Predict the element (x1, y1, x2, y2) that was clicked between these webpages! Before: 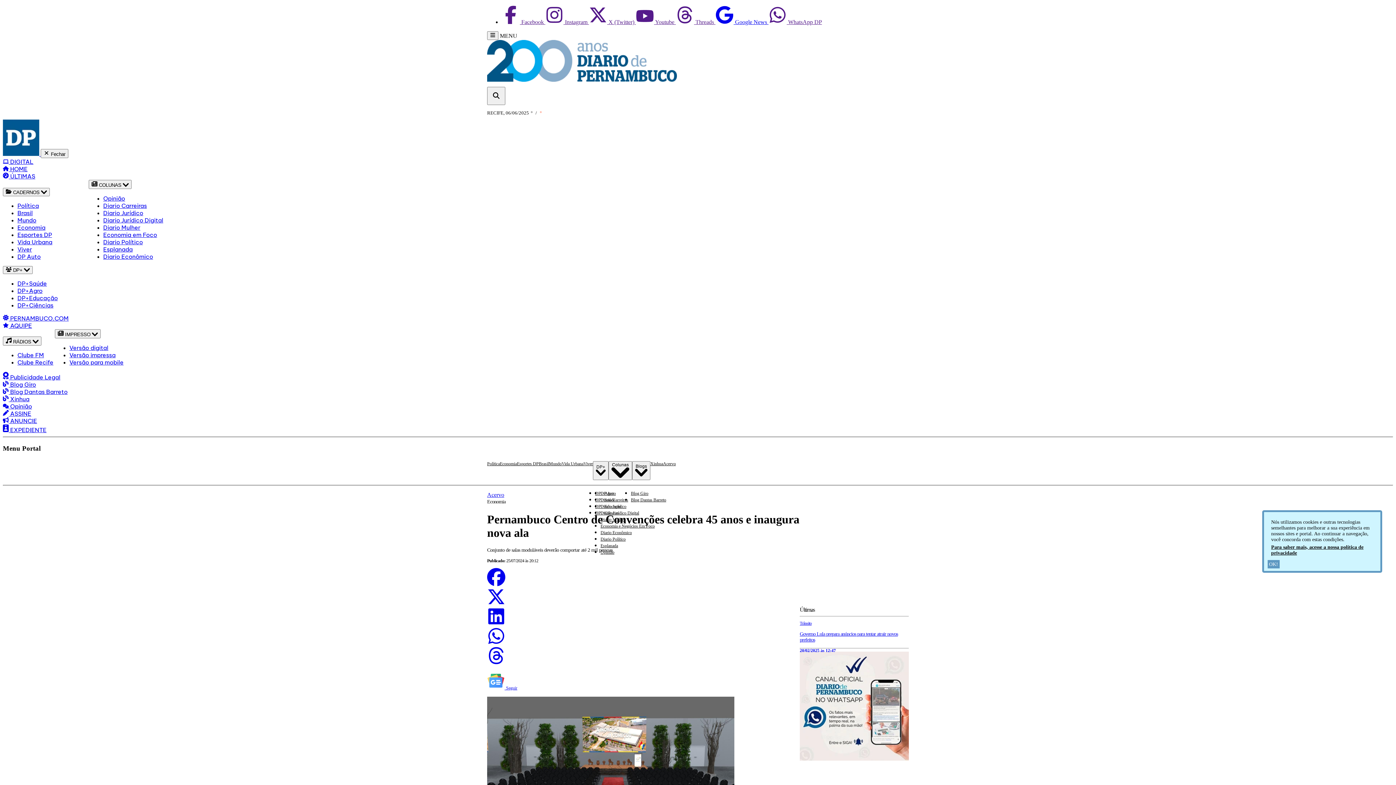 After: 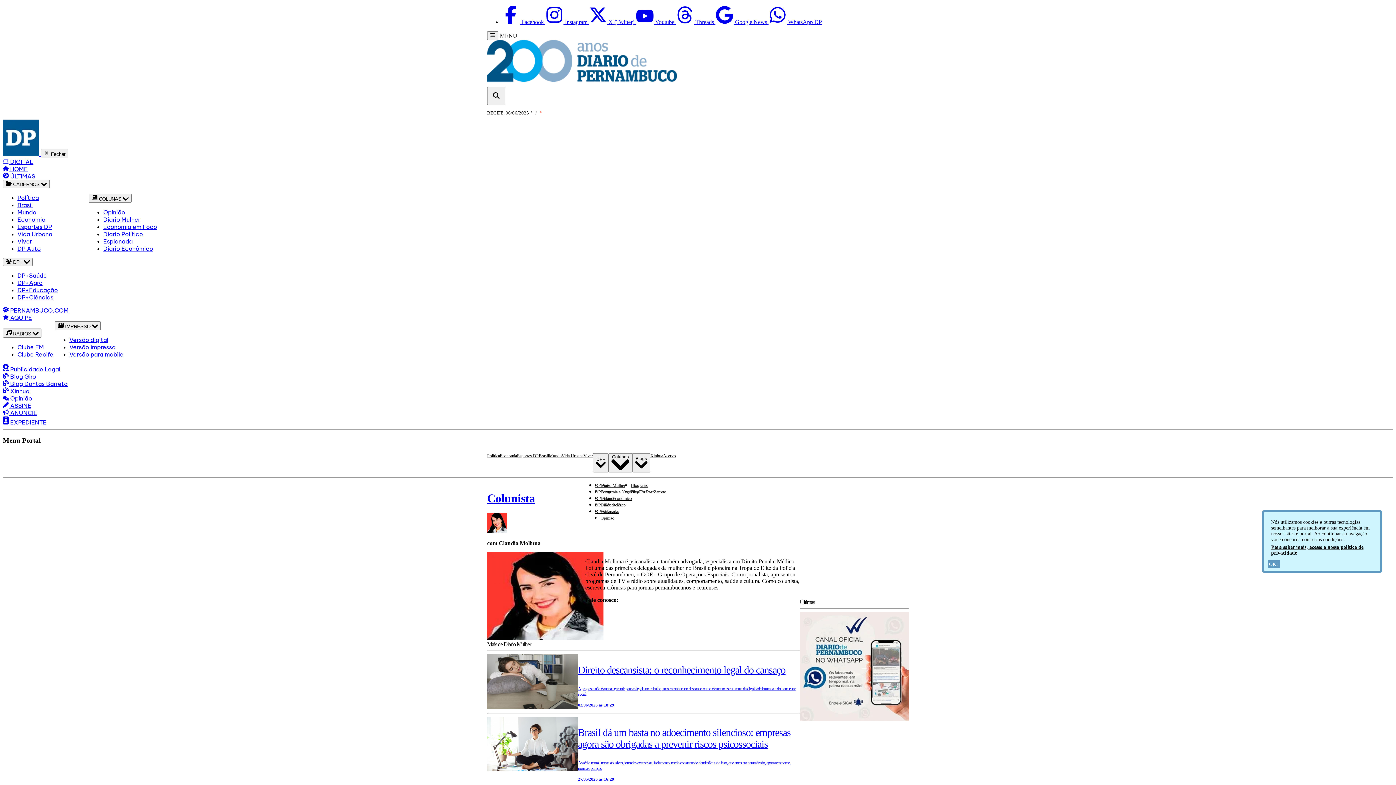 Action: label: Diario Mulher bbox: (600, 517, 625, 522)